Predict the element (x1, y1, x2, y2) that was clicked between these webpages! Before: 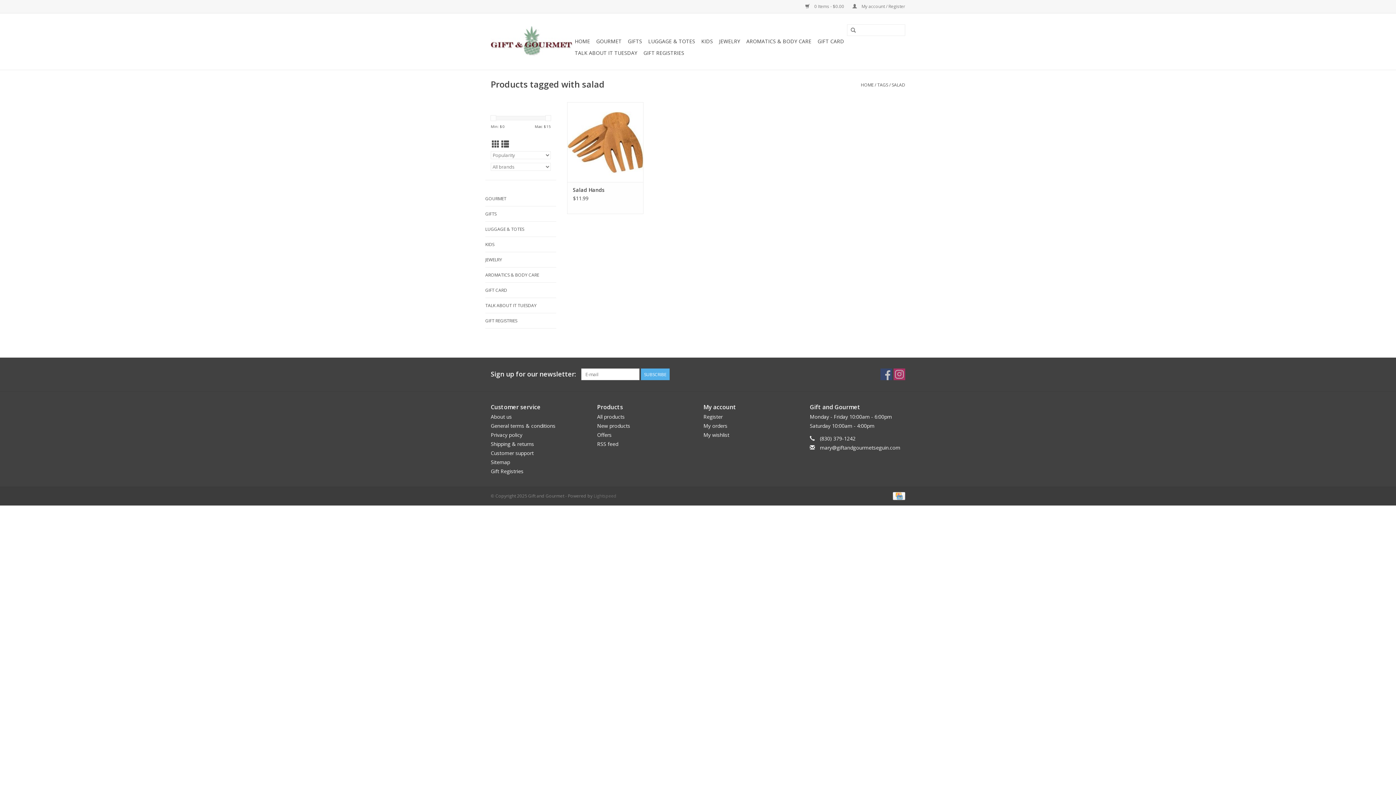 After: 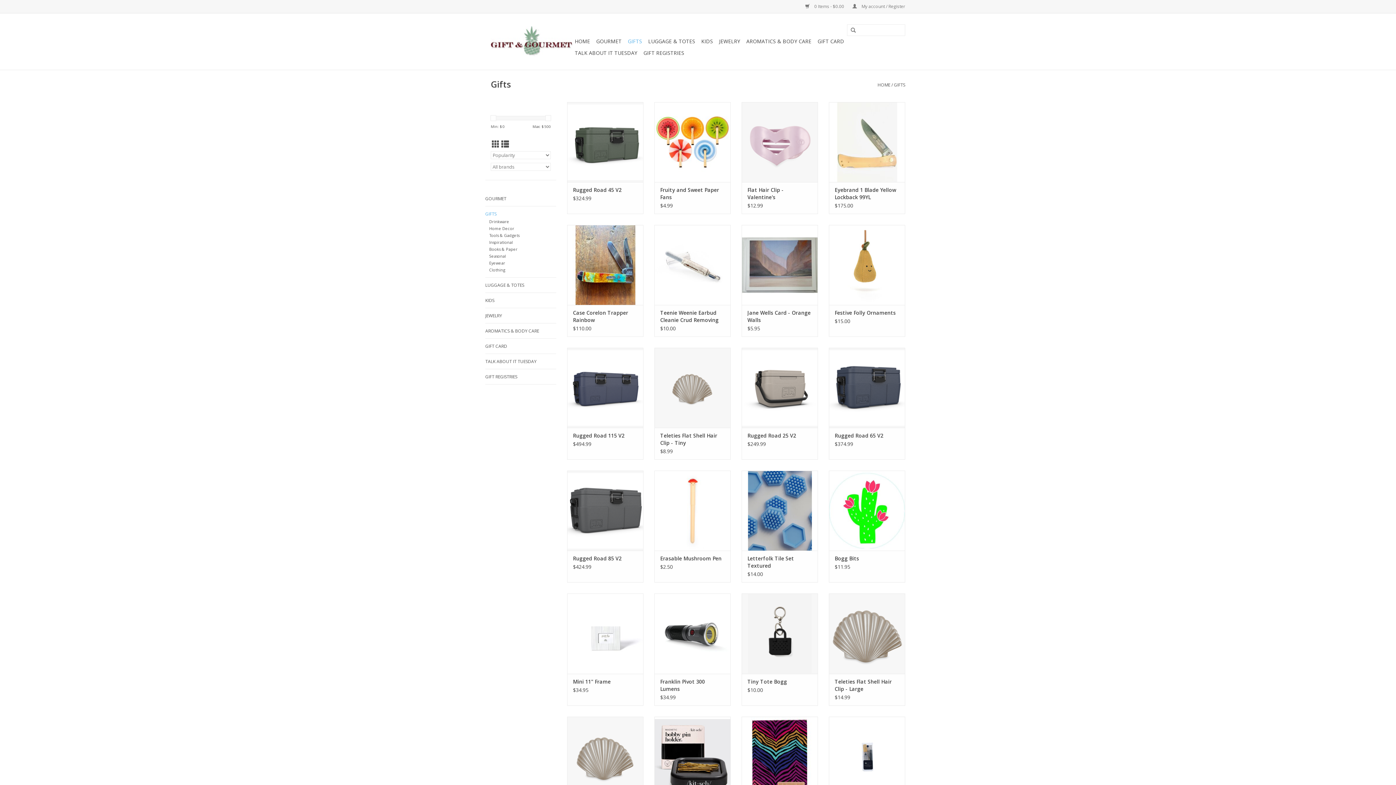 Action: bbox: (625, 35, 644, 47) label: GIFTS